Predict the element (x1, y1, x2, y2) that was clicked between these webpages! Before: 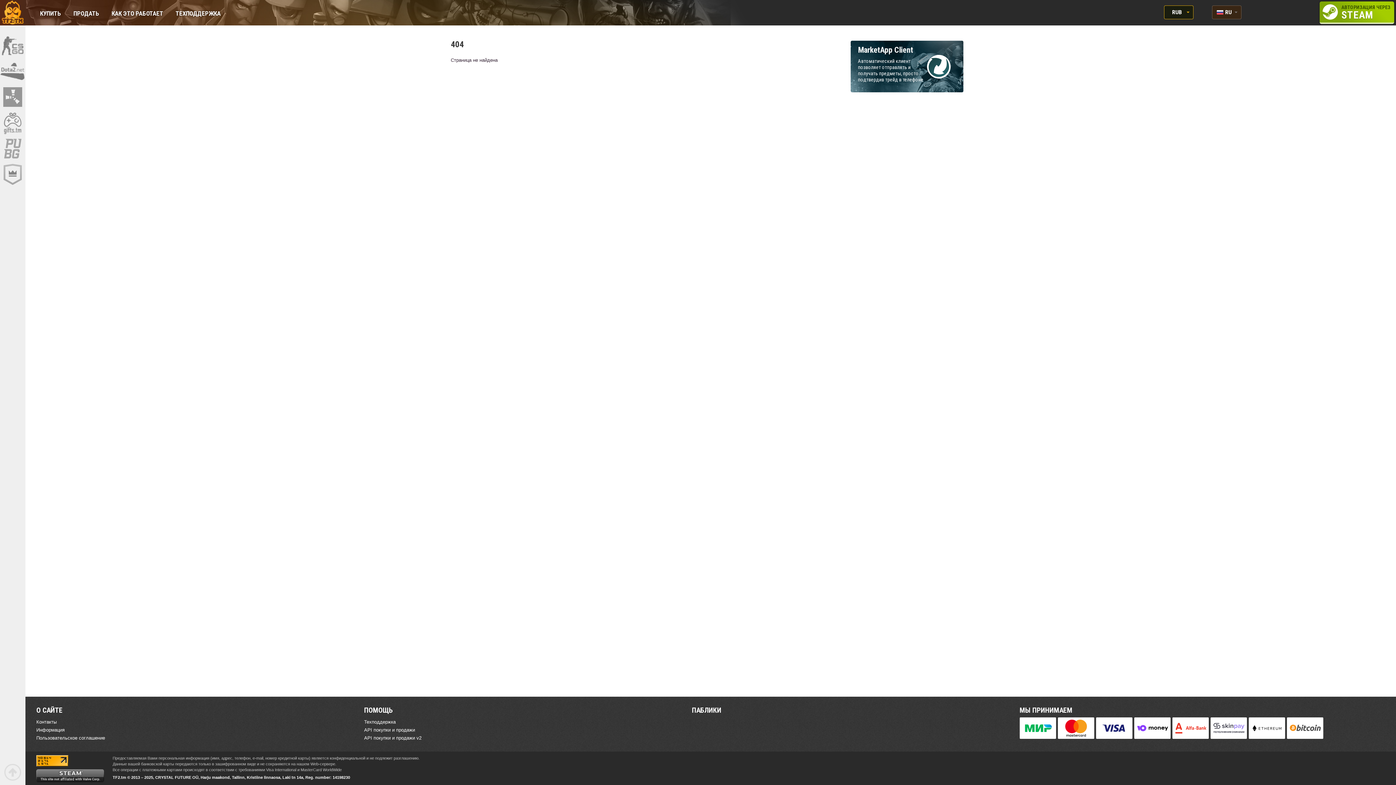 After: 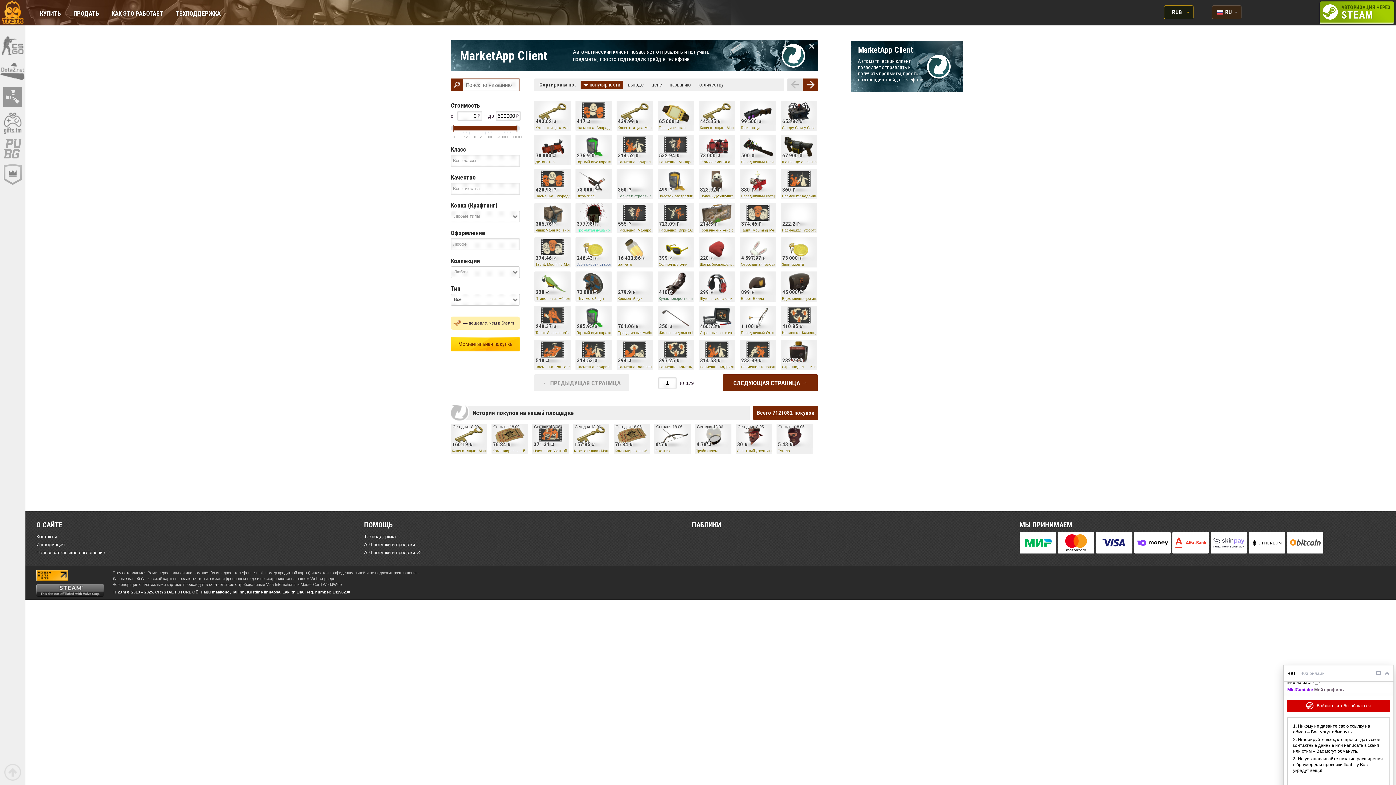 Action: bbox: (40, 10, 72, 19) label: КУПИТЬ